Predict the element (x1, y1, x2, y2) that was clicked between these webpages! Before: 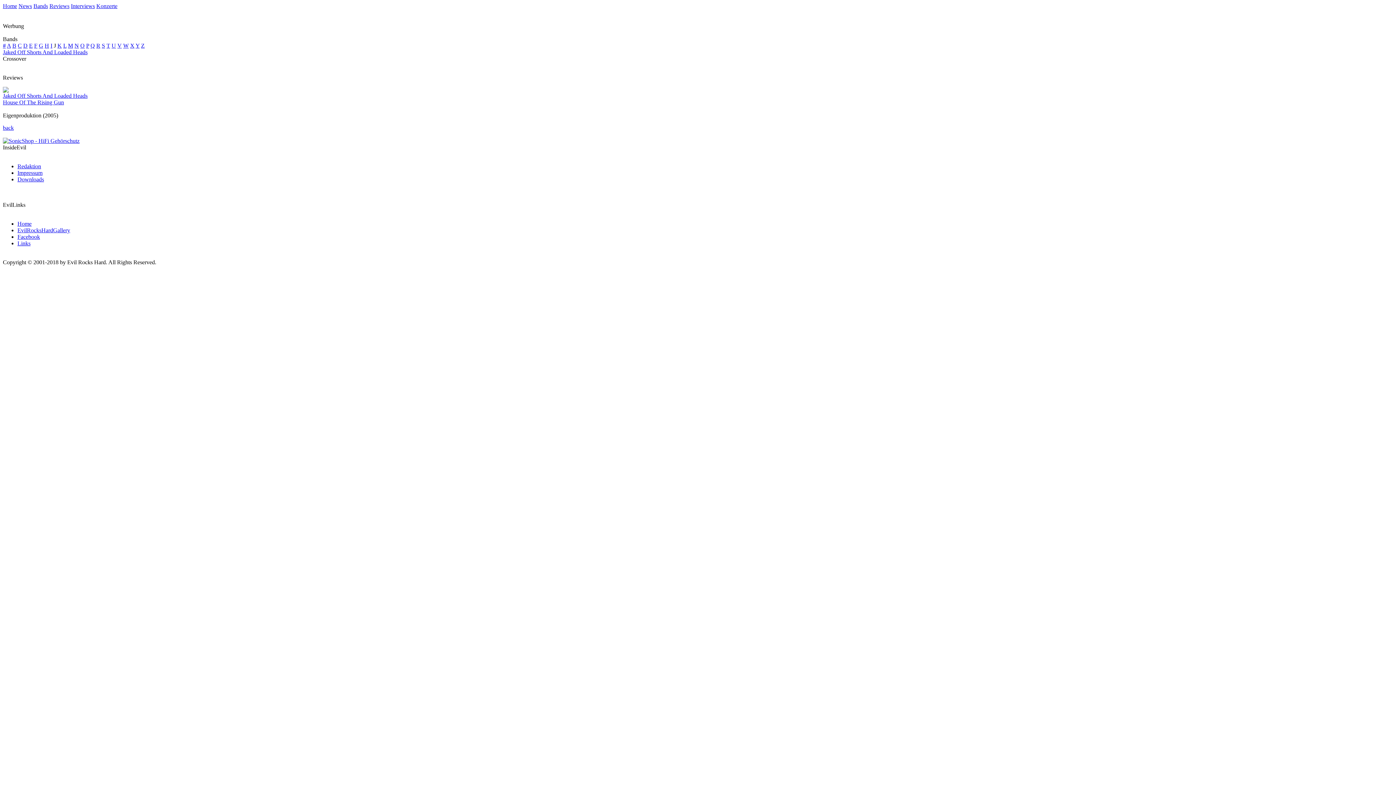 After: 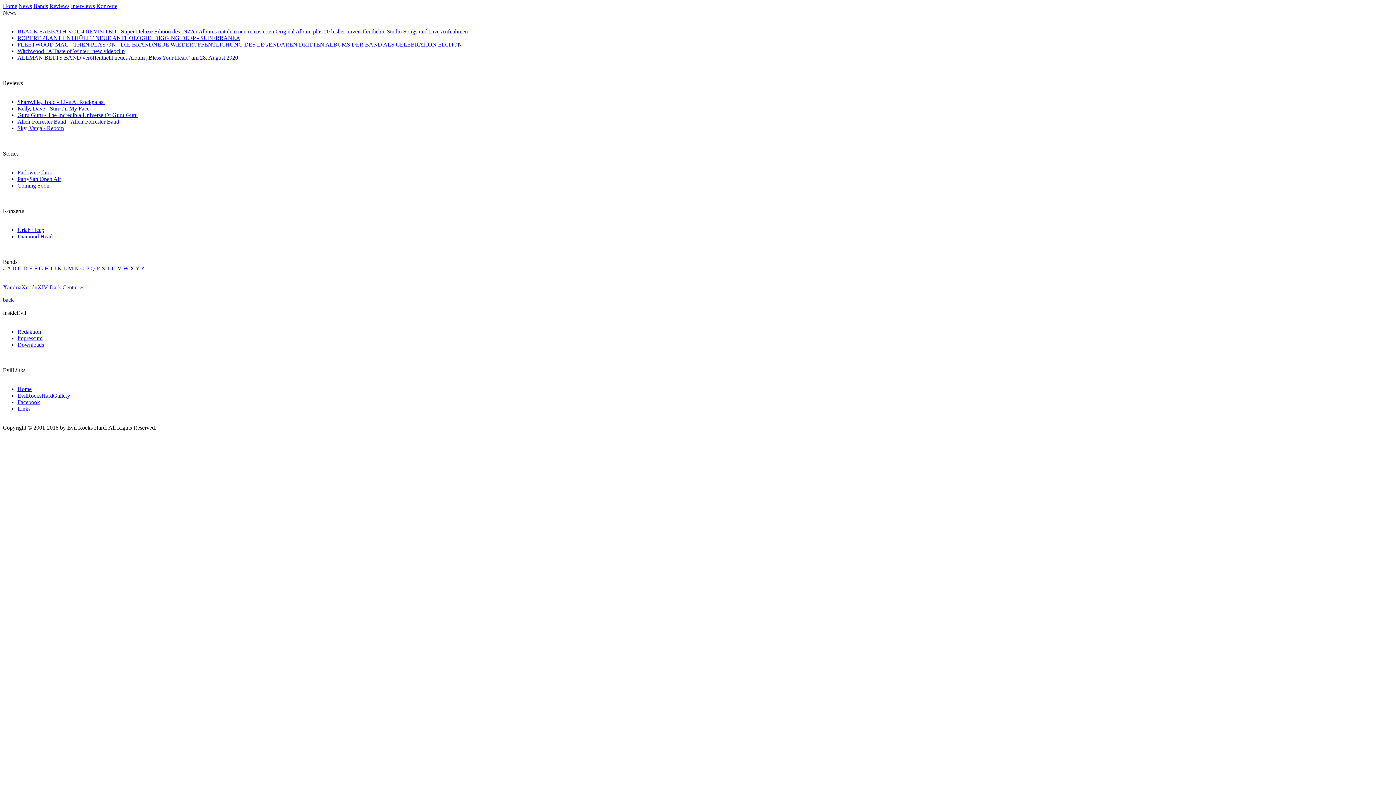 Action: label: X bbox: (130, 42, 134, 48)